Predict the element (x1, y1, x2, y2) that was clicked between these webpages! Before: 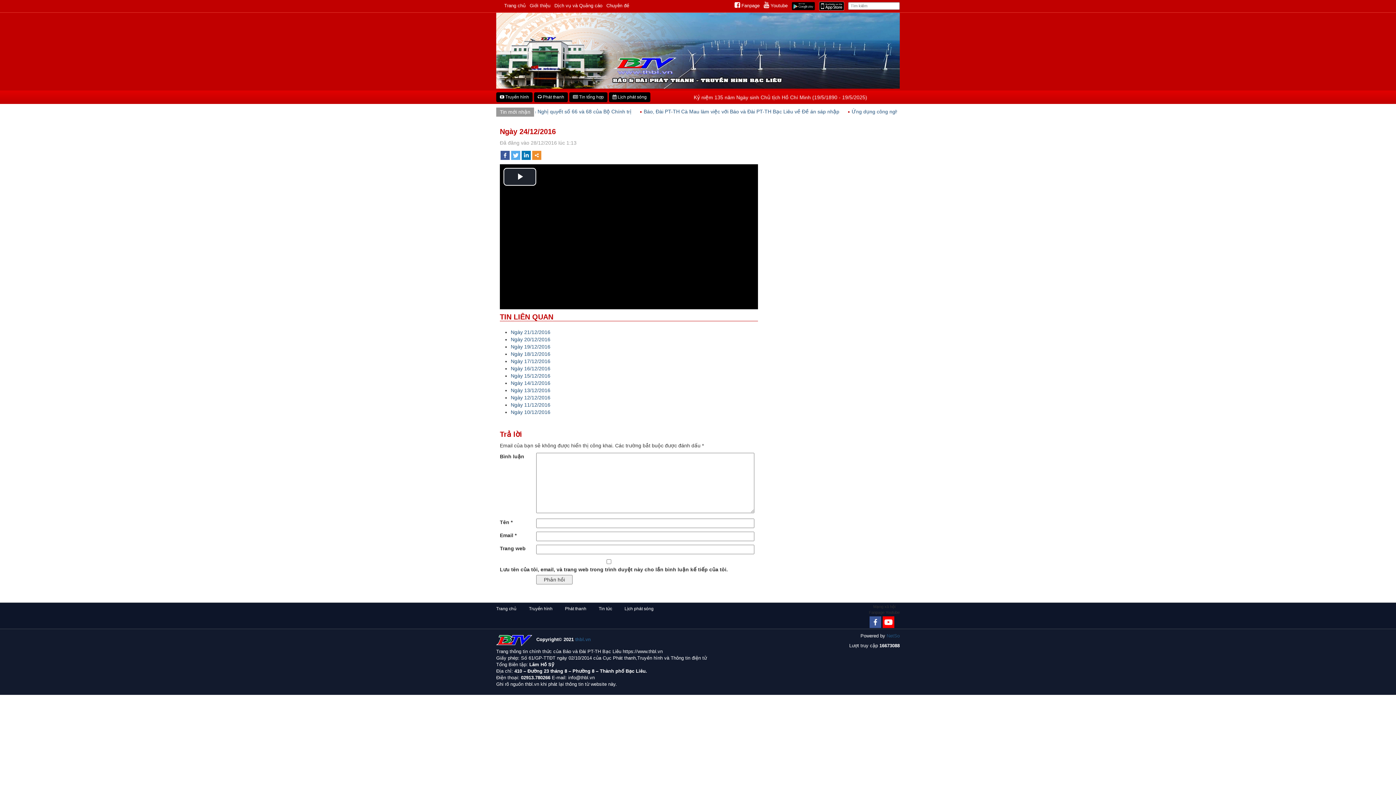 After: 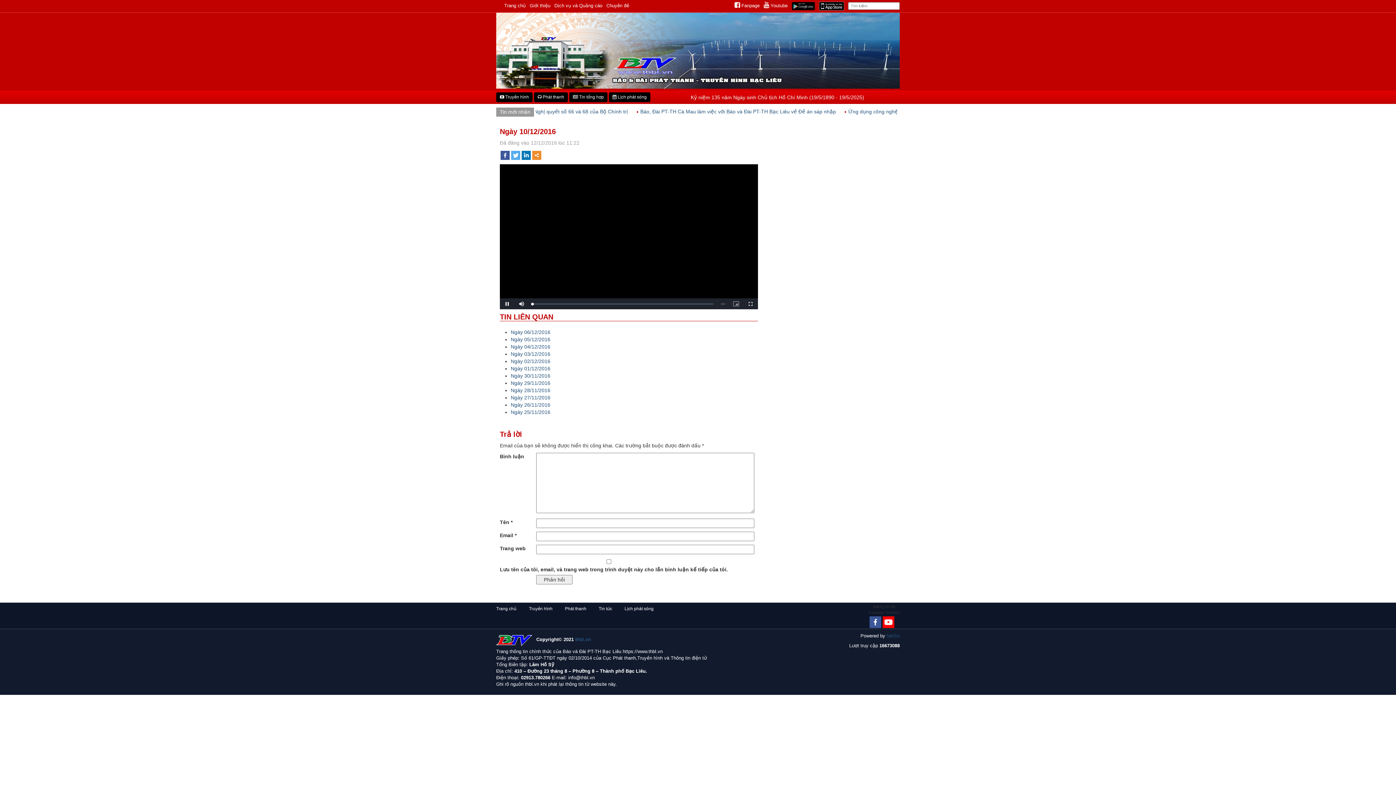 Action: bbox: (510, 409, 550, 415) label: Ngày 10/12/2016